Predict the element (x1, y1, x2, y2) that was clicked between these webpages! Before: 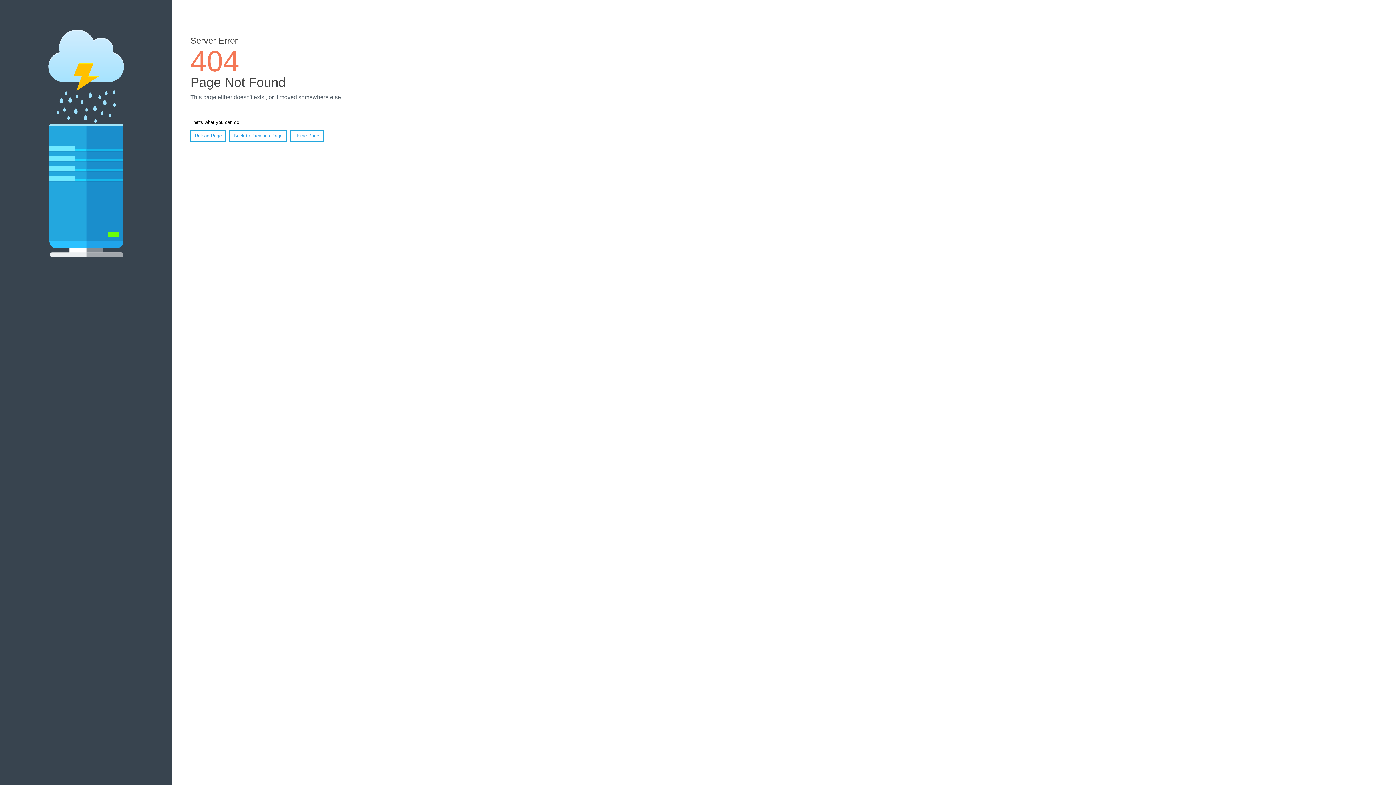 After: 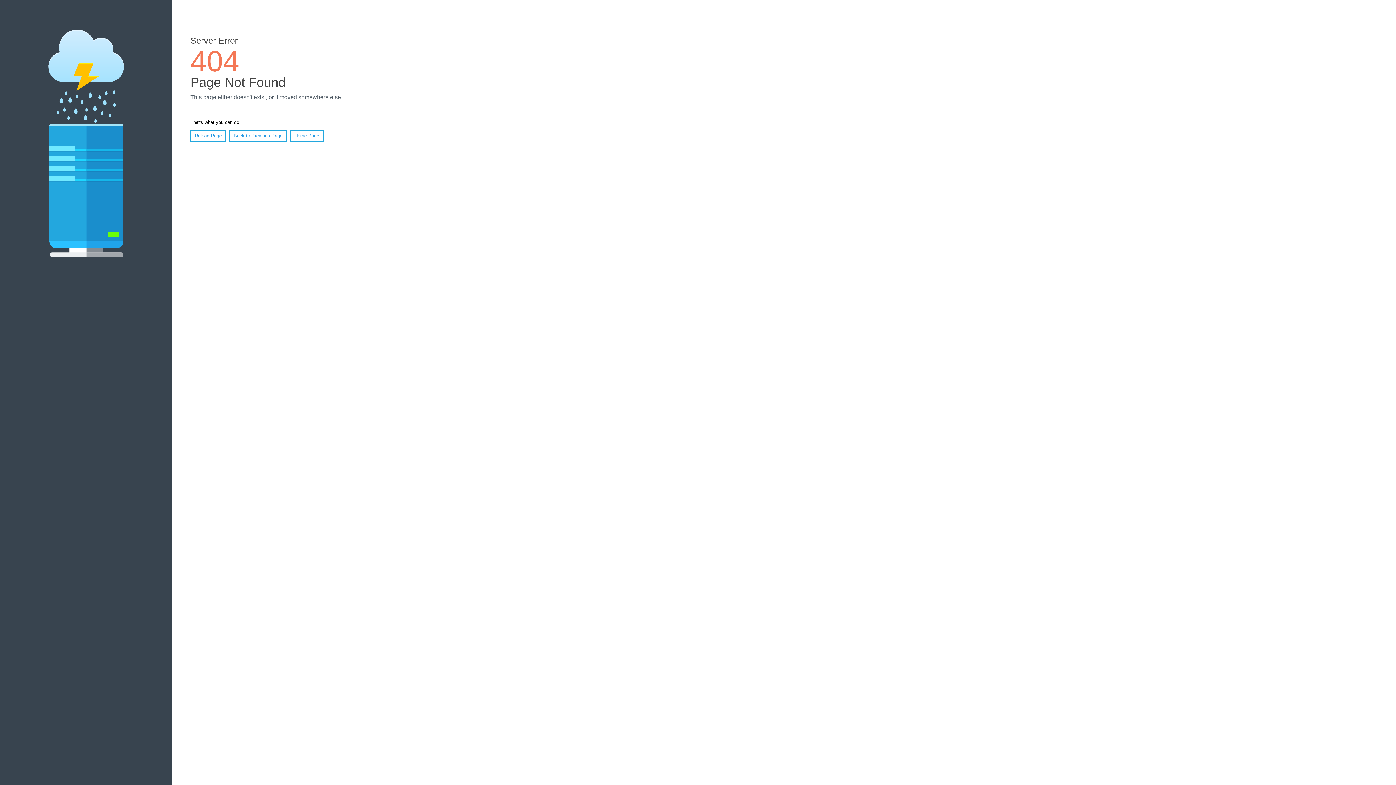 Action: bbox: (190, 130, 226, 141) label: Reload Page